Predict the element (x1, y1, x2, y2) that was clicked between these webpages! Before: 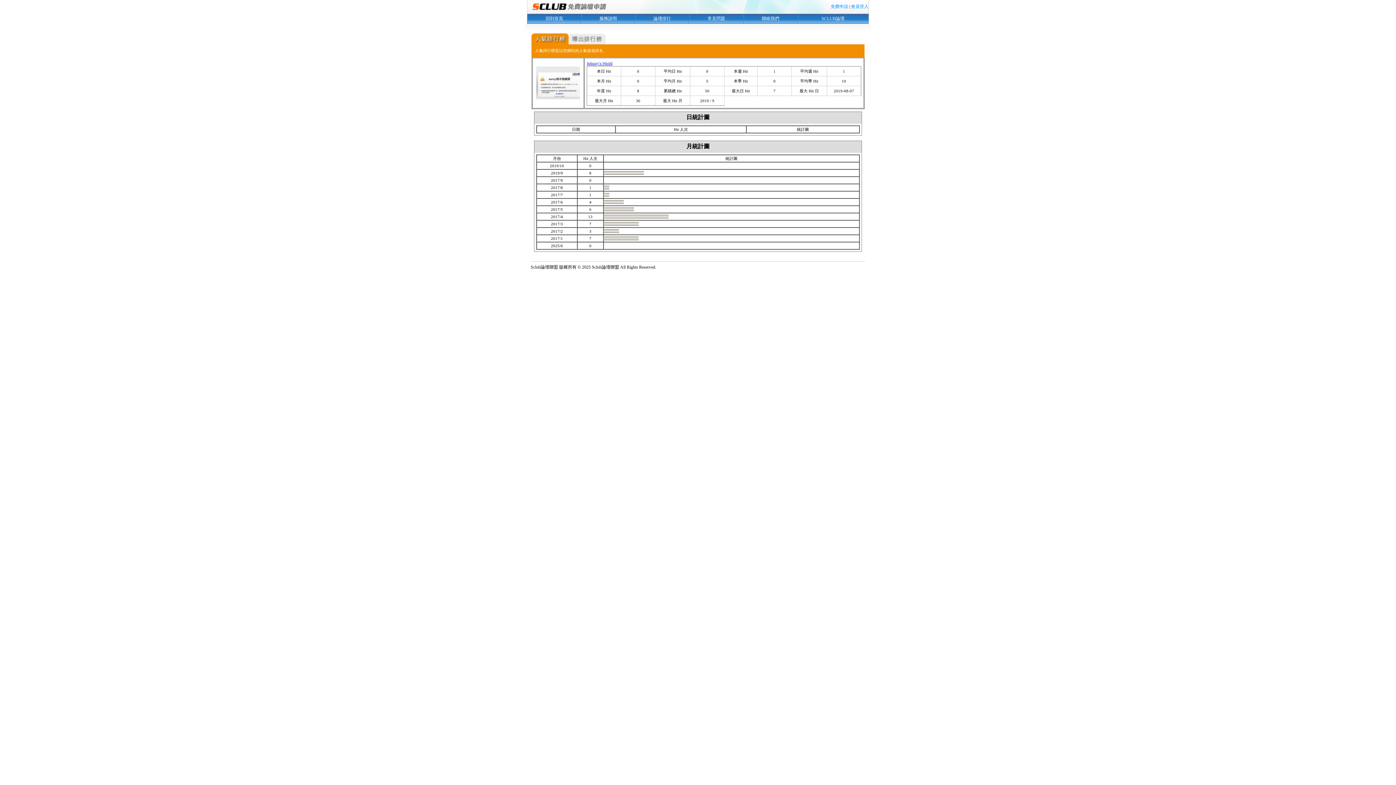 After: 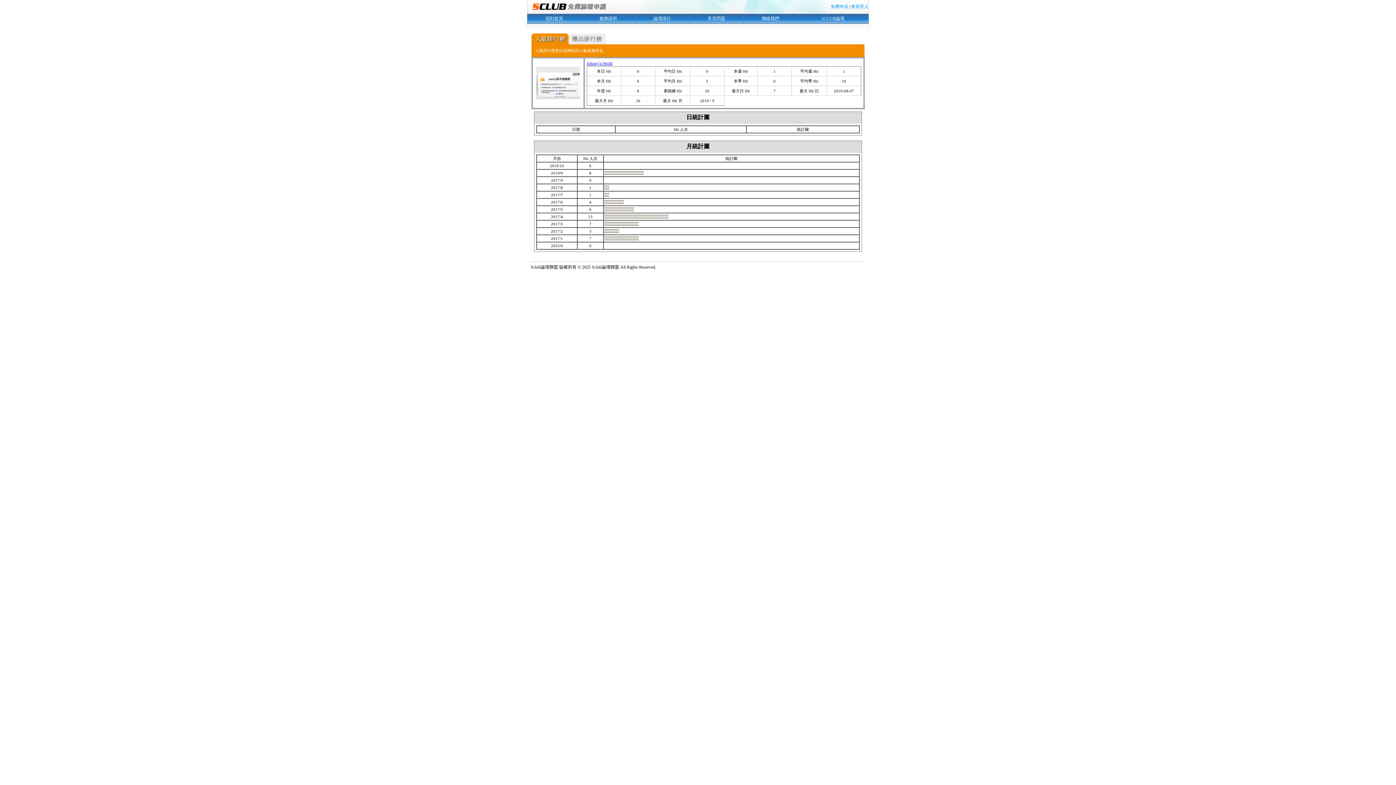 Action: bbox: (531, 39, 568, 45)